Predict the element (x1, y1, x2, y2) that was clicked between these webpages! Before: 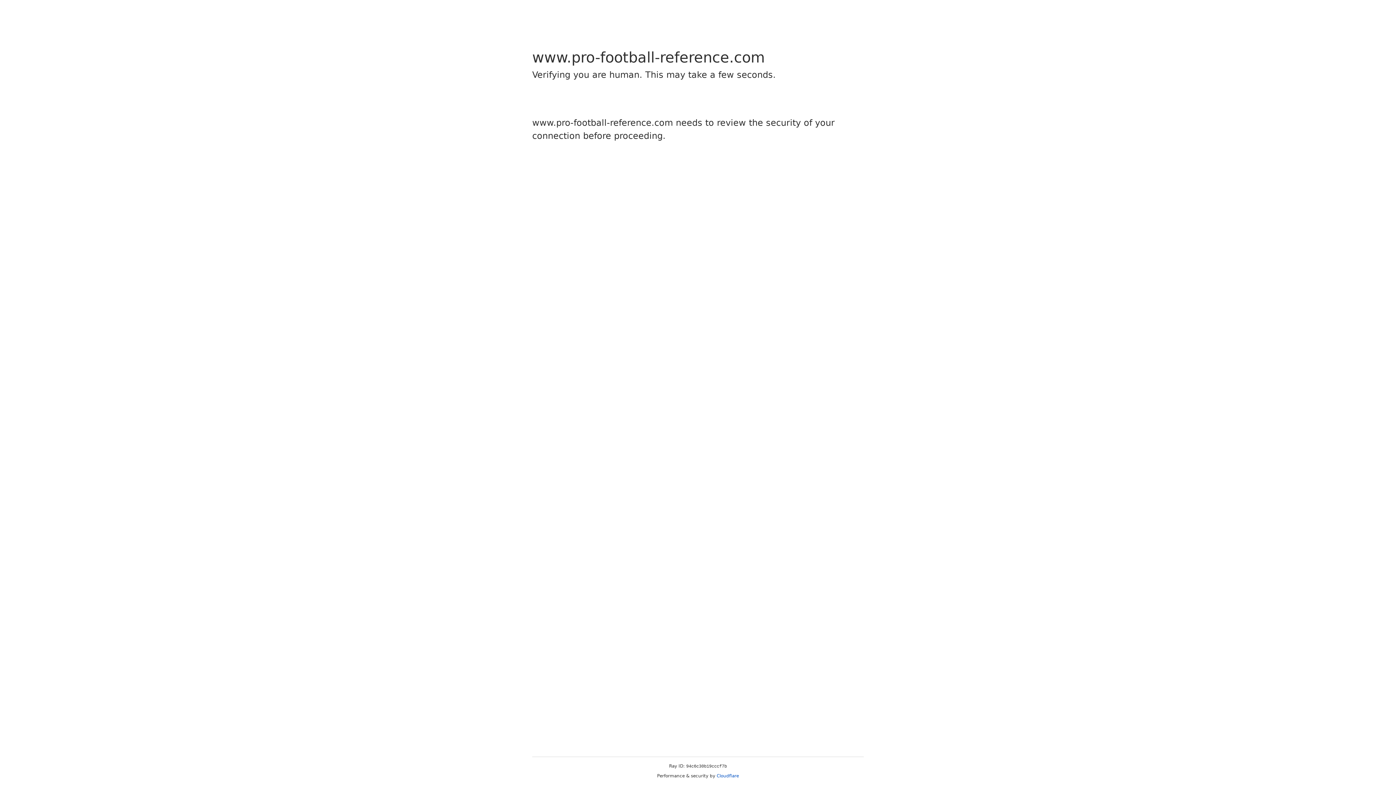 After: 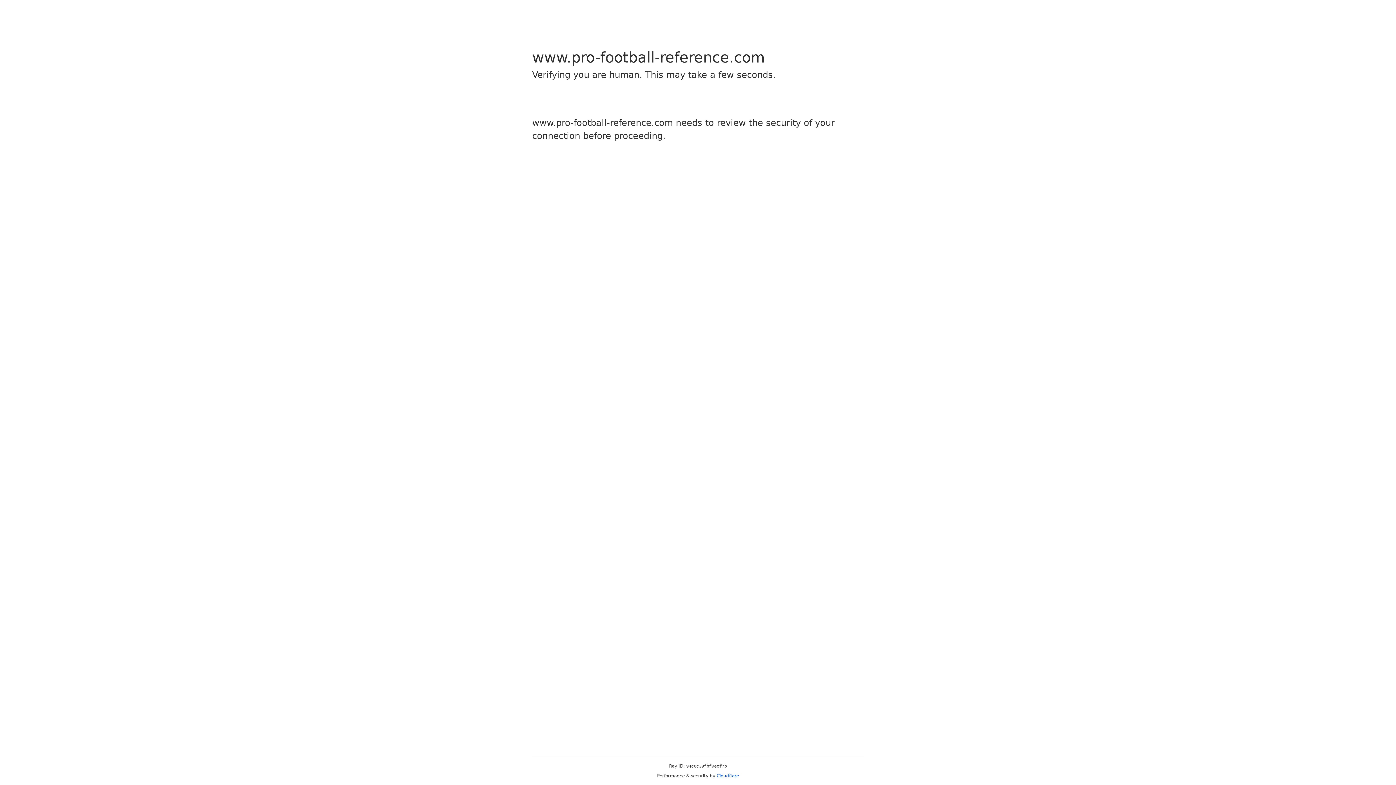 Action: bbox: (716, 773, 739, 778) label: Cloudflare